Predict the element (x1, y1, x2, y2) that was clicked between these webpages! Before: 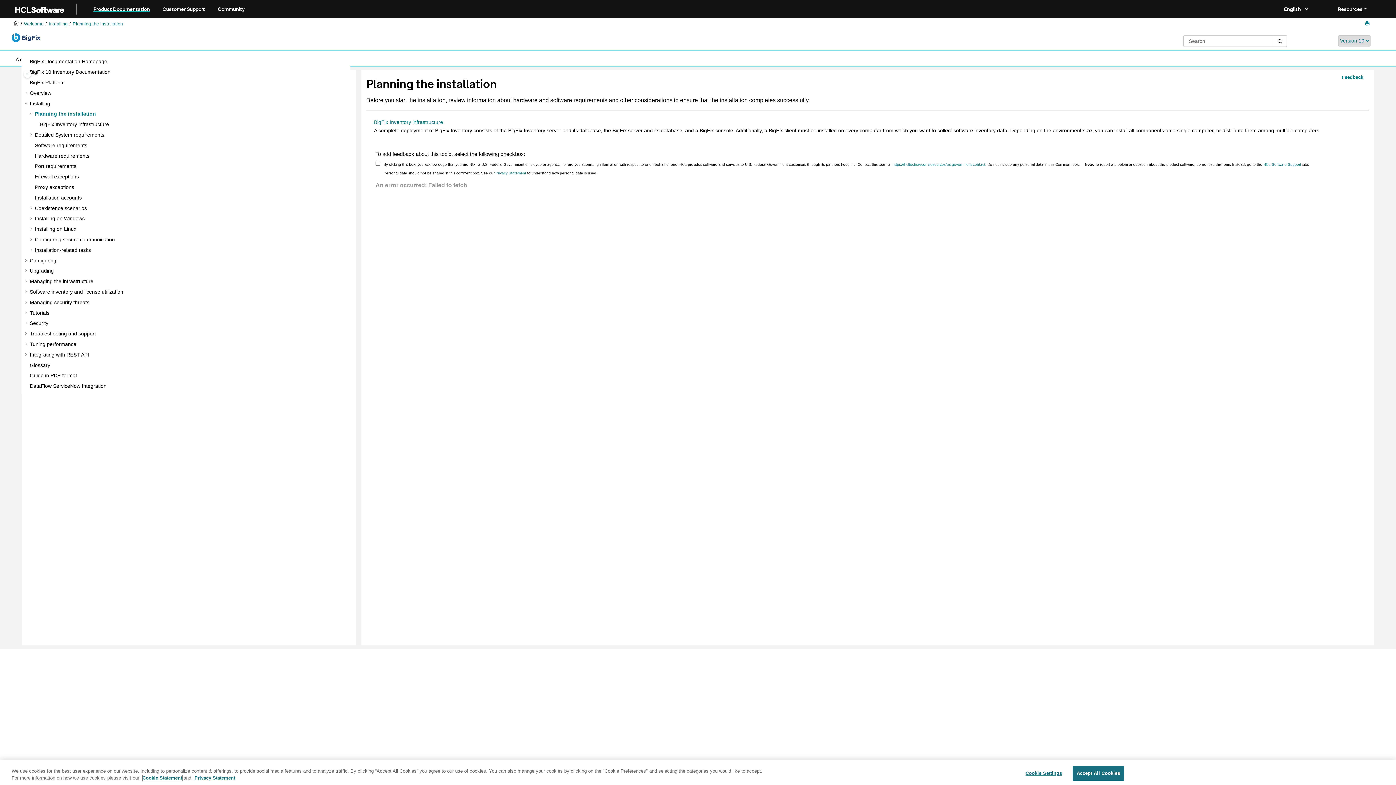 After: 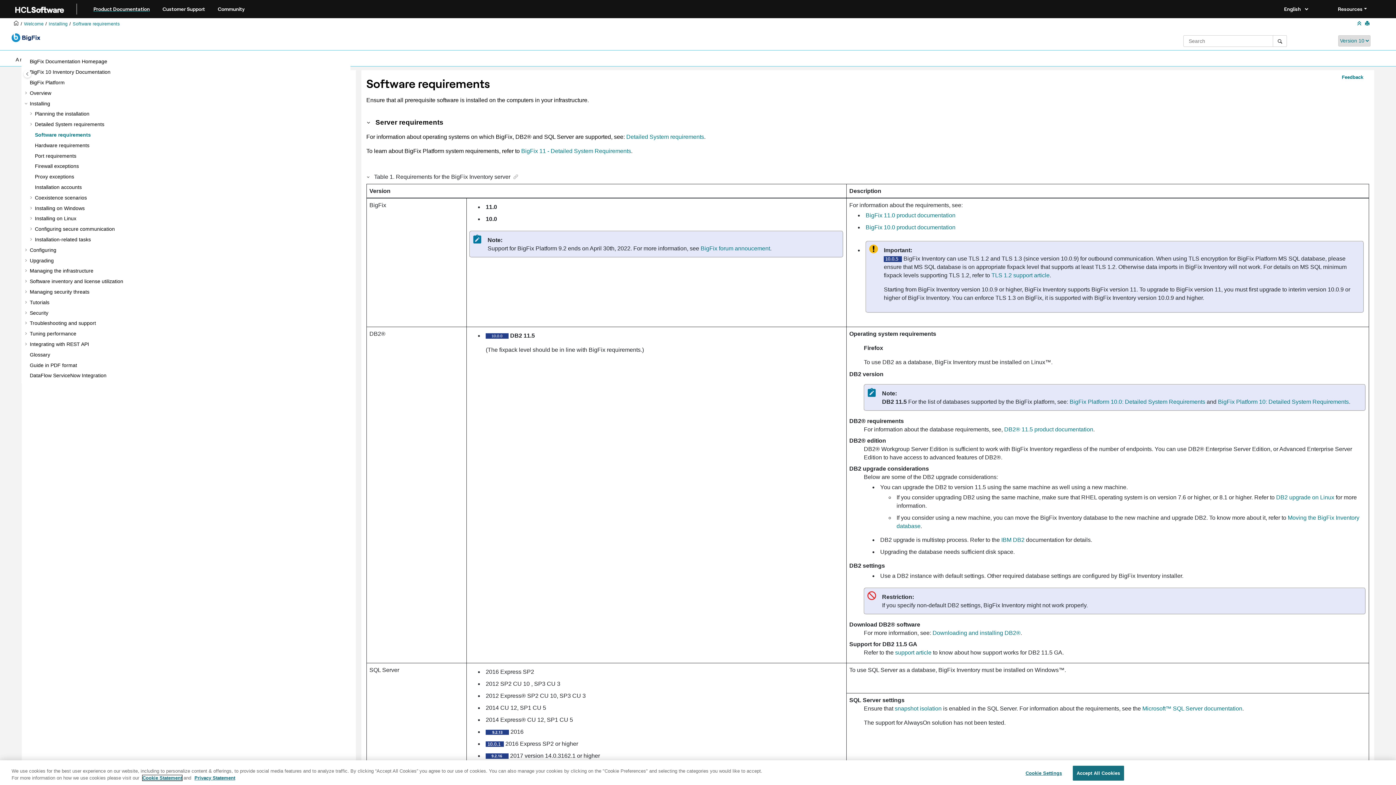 Action: label: Software requirements bbox: (34, 142, 87, 148)